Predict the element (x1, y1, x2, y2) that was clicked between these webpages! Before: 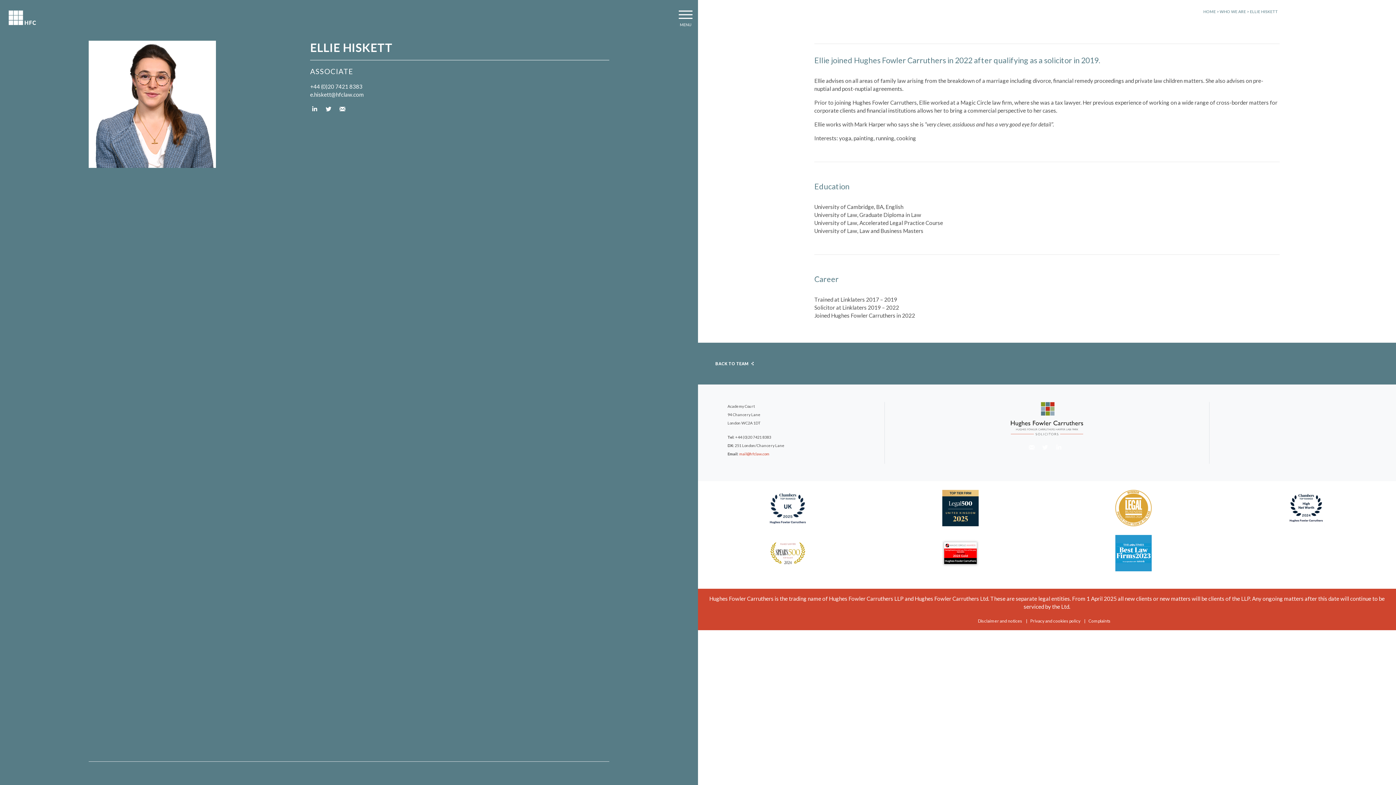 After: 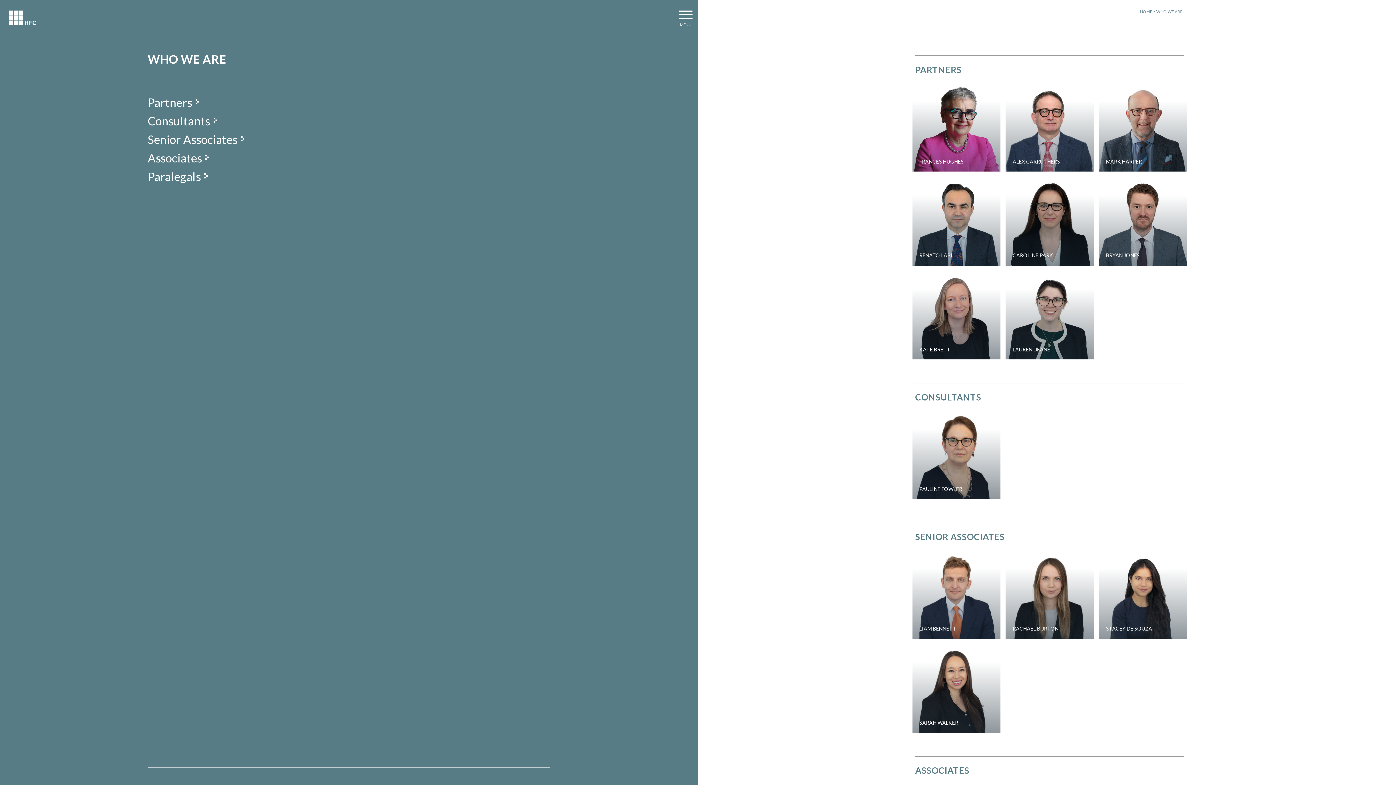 Action: label: BACK TO TEAM bbox: (715, 360, 753, 366)